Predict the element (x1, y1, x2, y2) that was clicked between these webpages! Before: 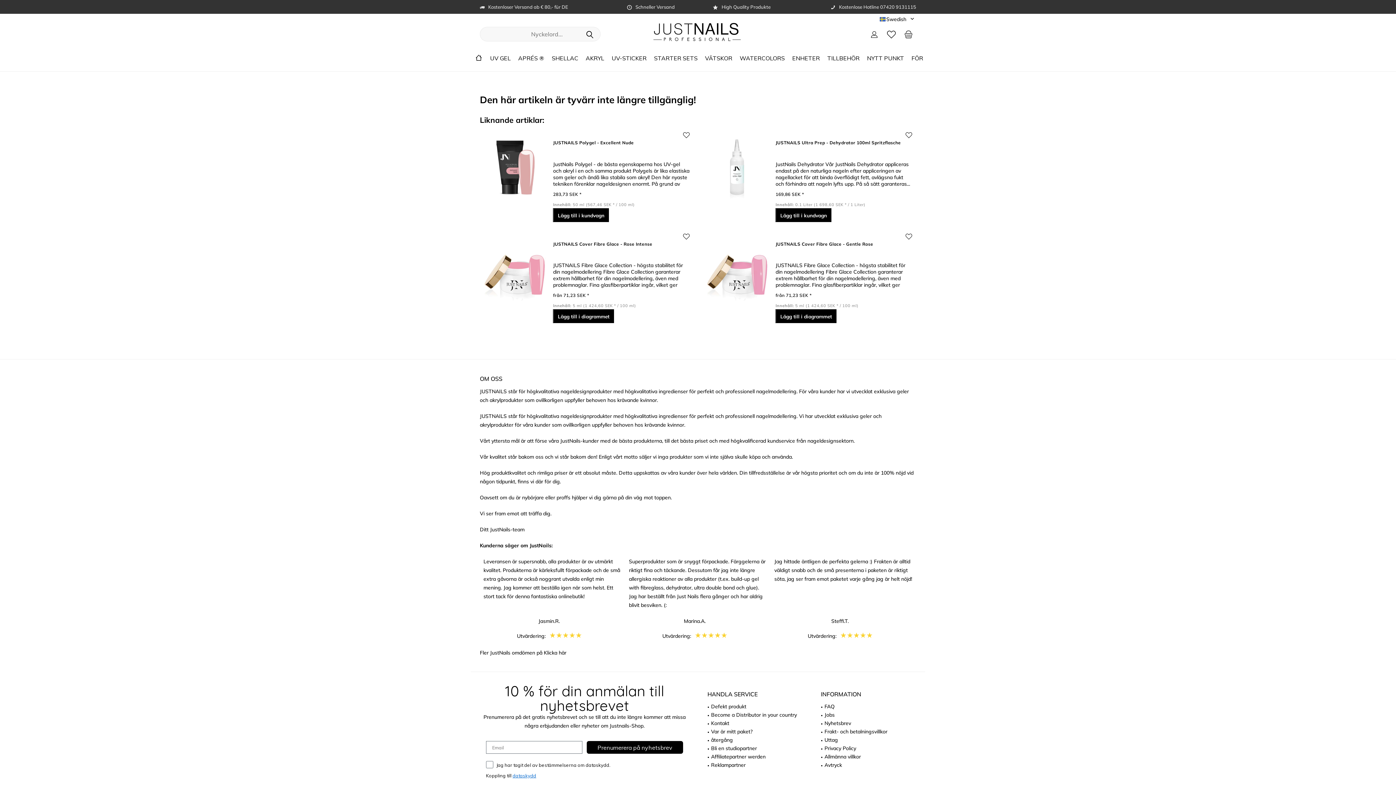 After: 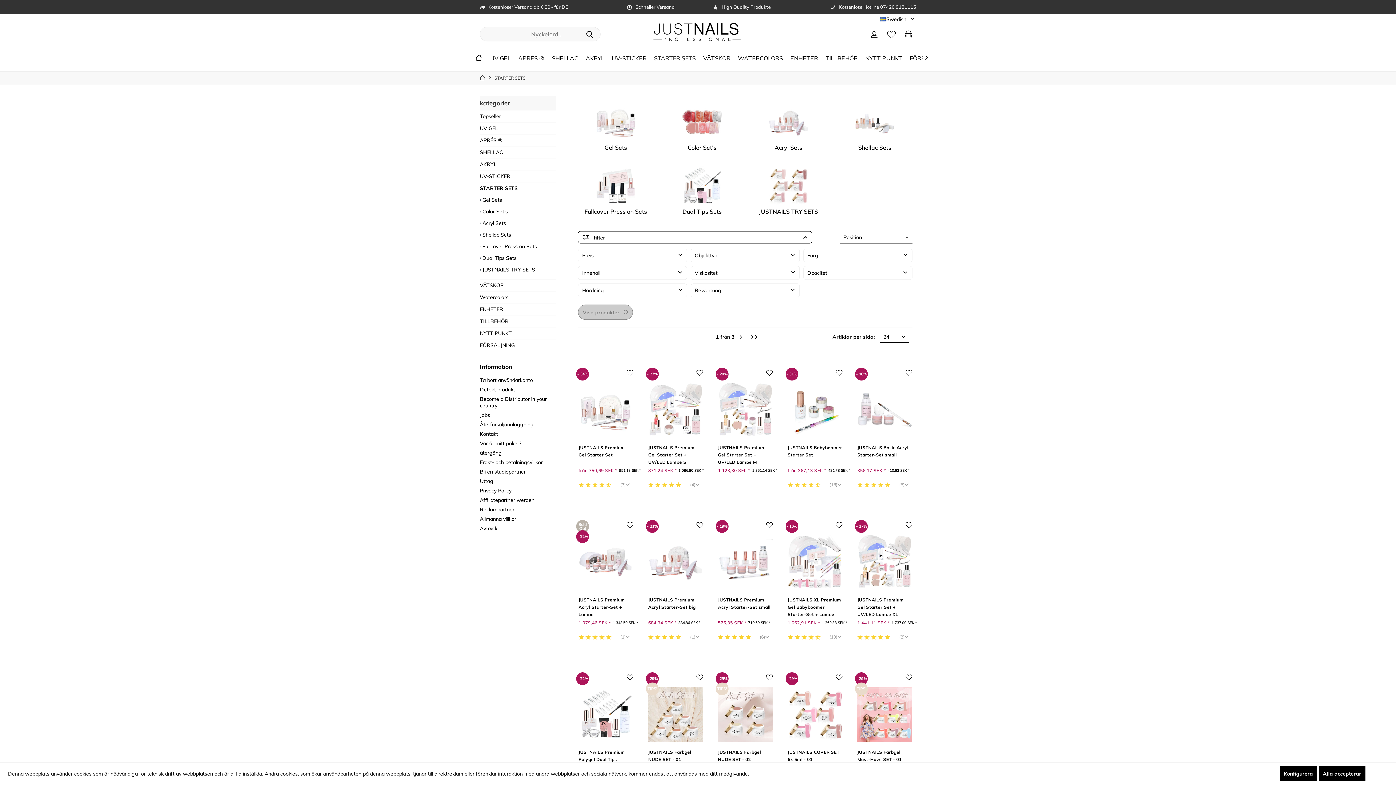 Action: label: STARTER SETS bbox: (649, 52, 700, 64)